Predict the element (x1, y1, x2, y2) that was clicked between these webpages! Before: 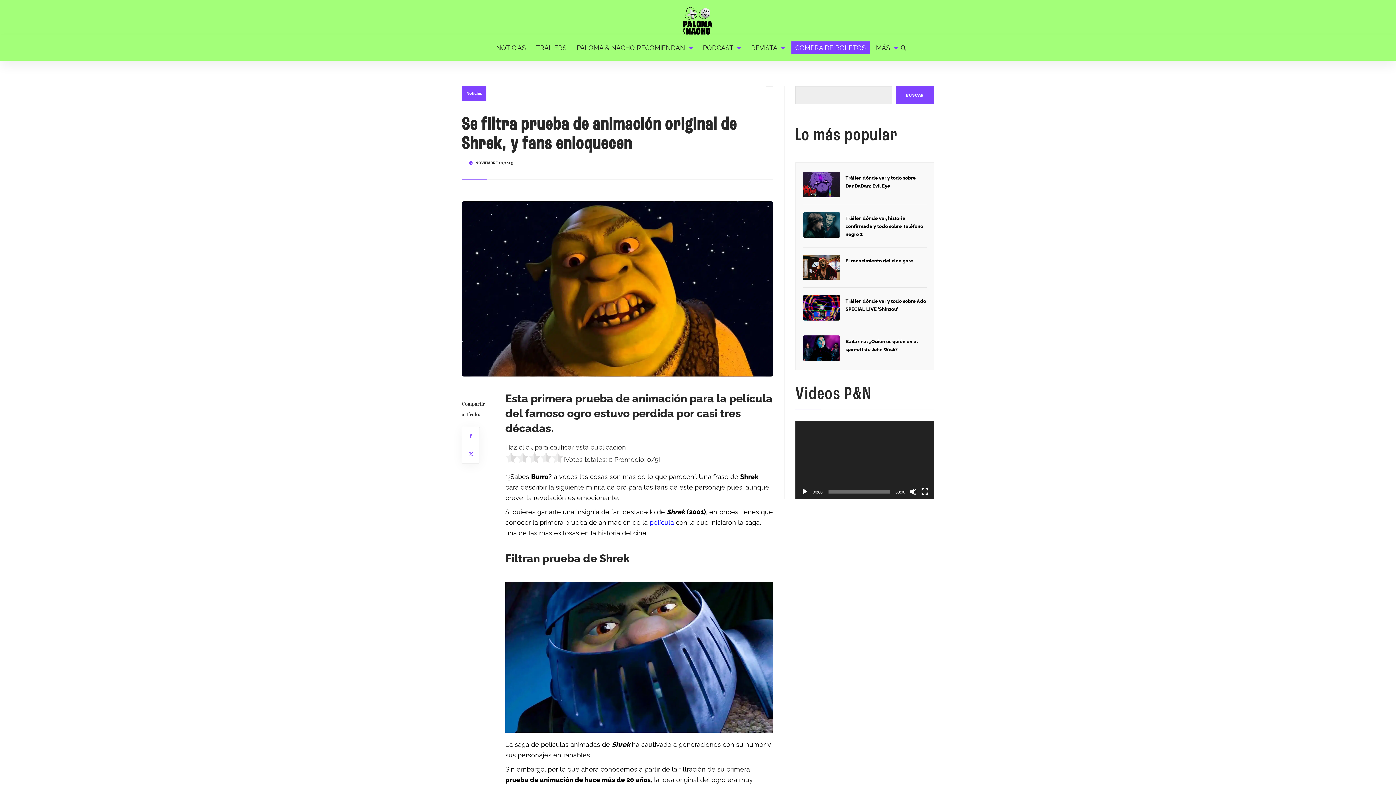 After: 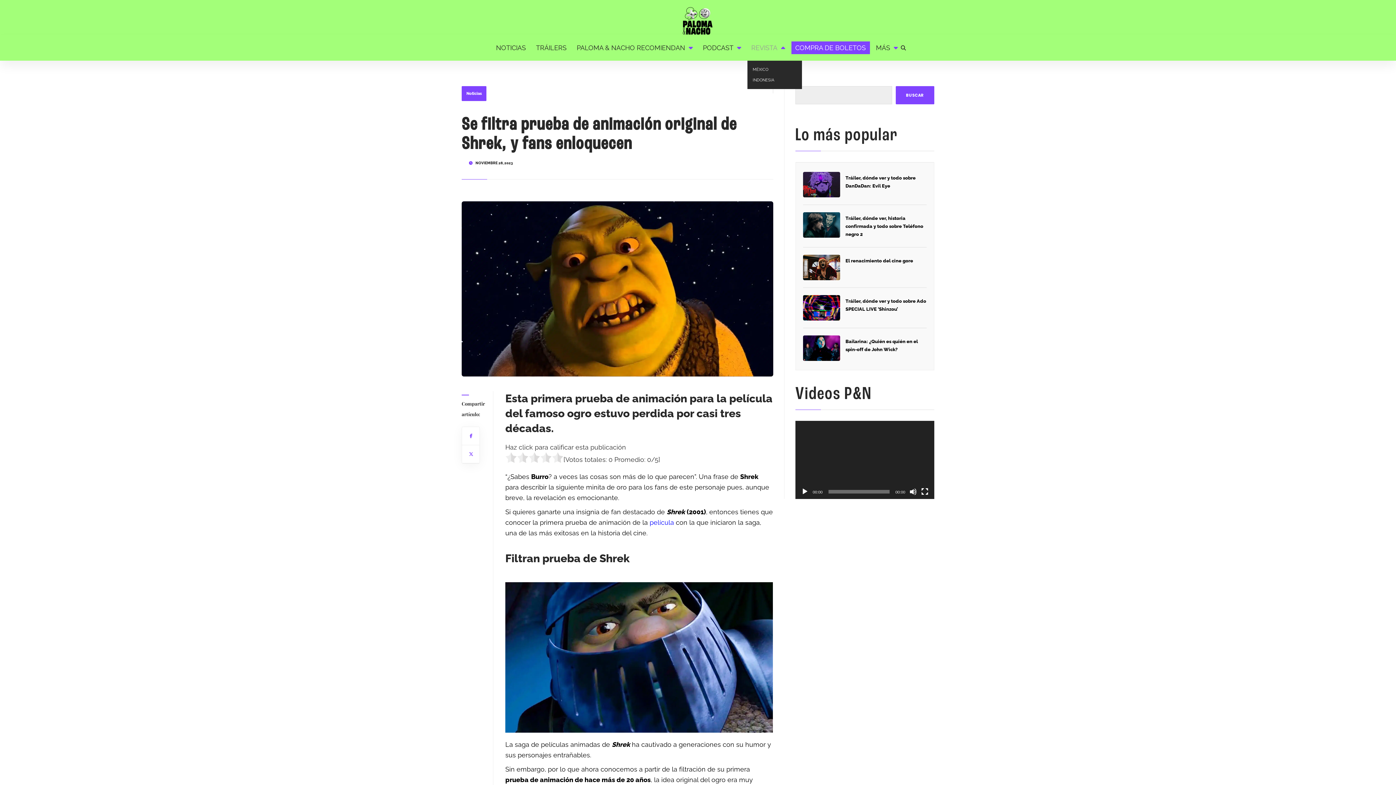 Action: label: REVISTA bbox: (747, 41, 789, 54)